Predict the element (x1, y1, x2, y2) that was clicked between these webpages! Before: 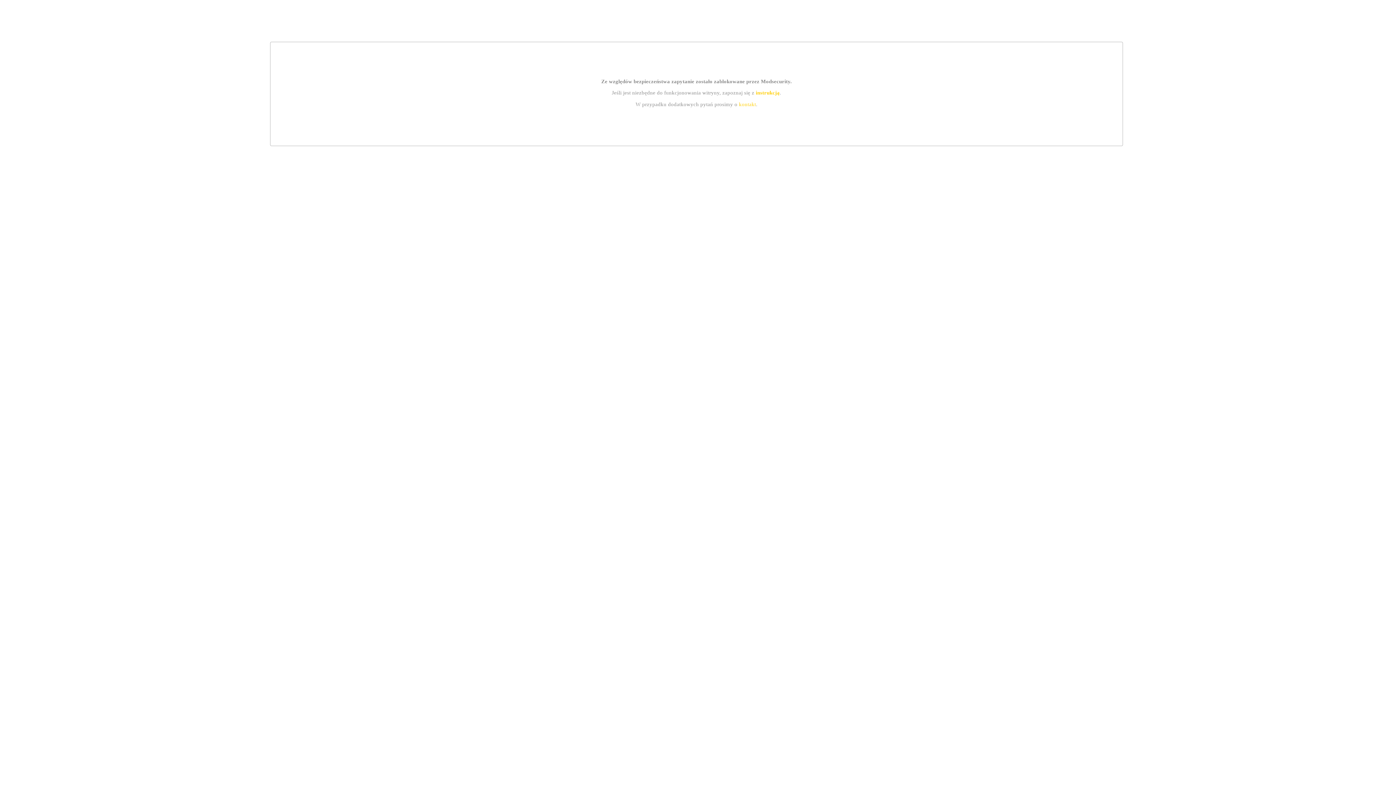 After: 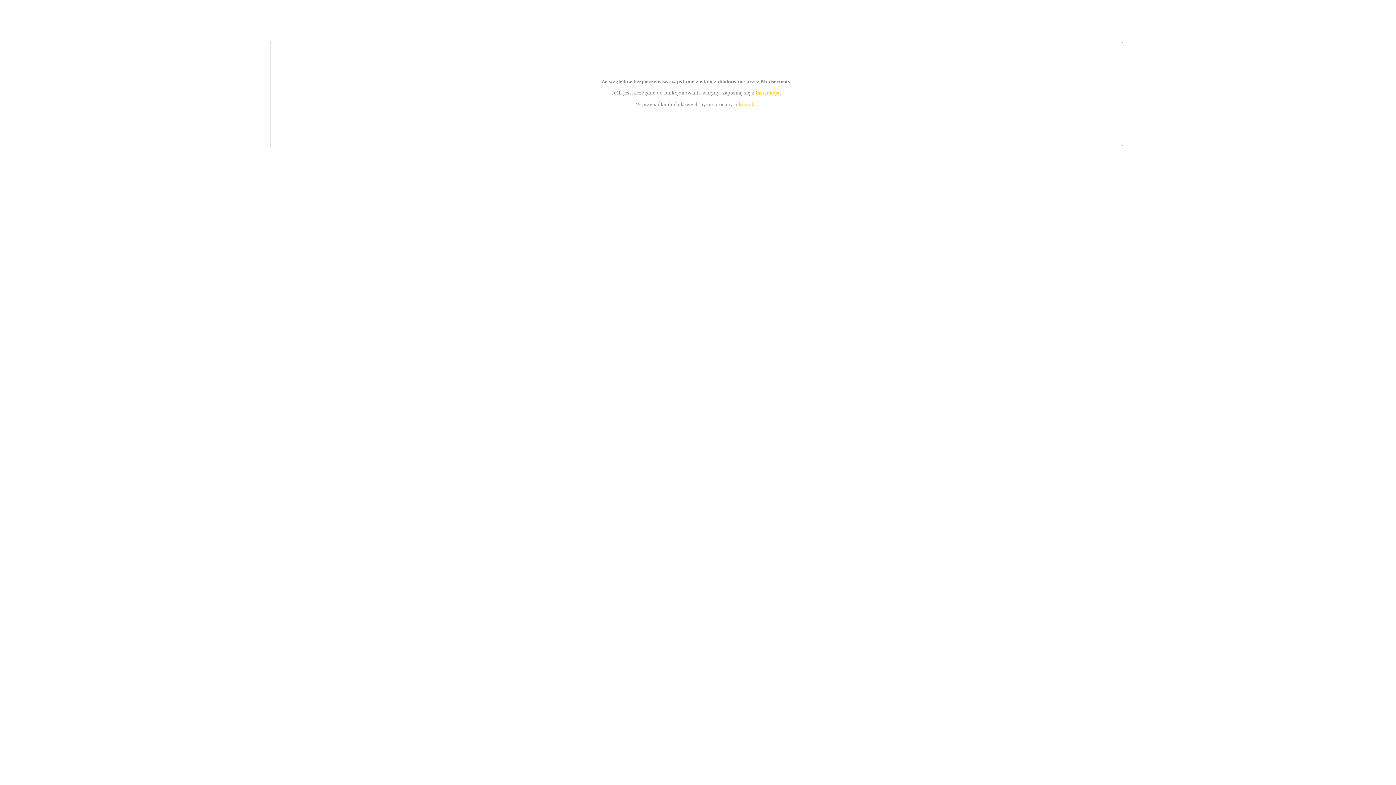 Action: label: instrukcją bbox: (755, 89, 779, 95)